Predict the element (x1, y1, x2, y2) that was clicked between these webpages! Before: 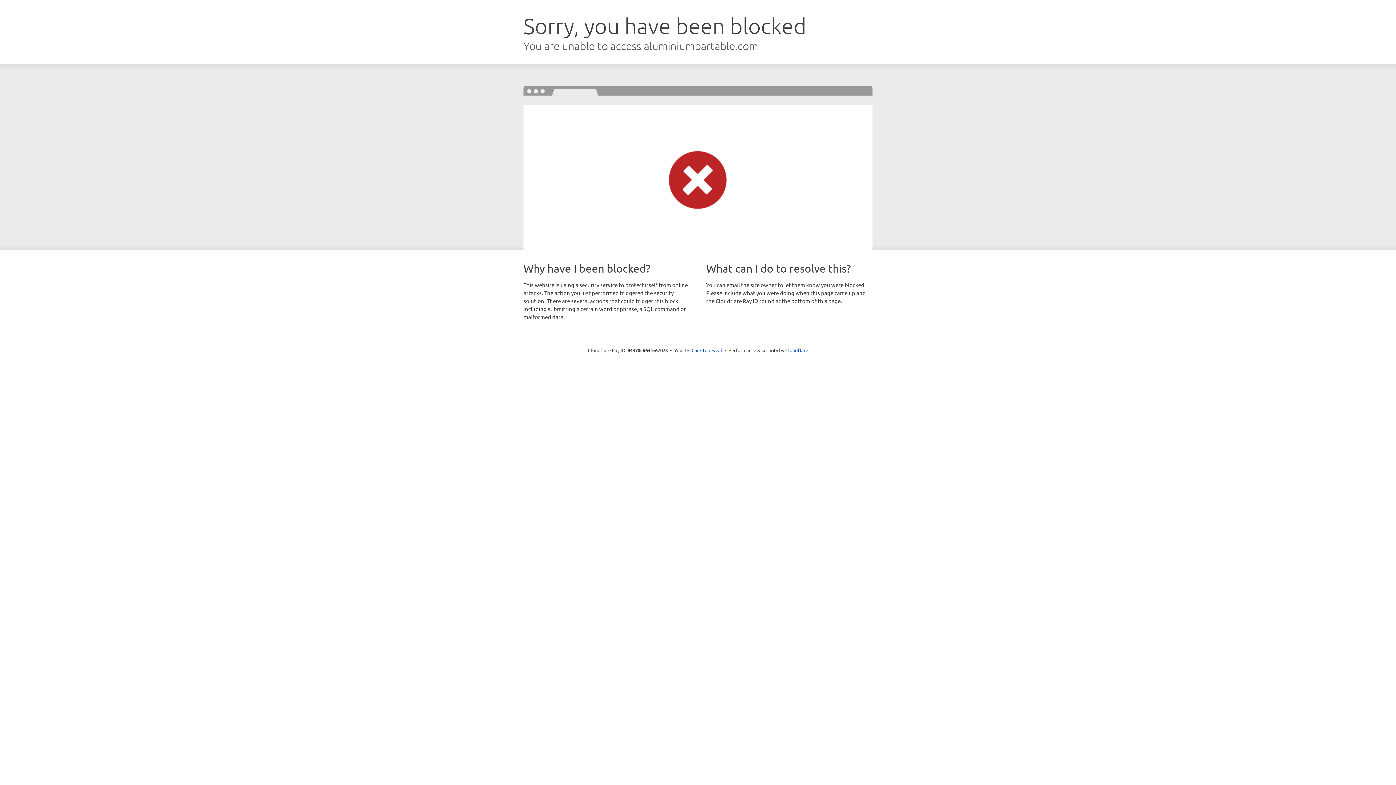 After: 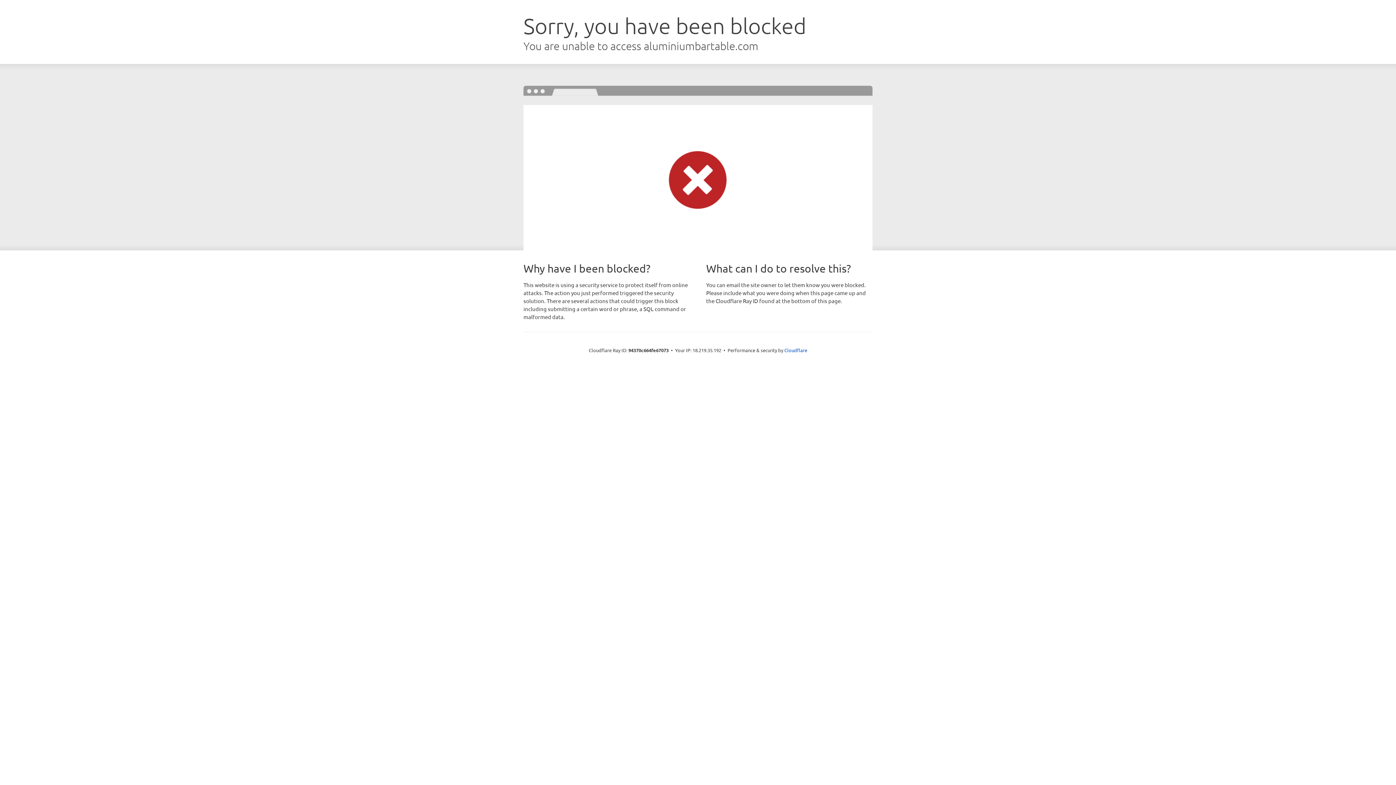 Action: label: Click to reveal bbox: (691, 346, 722, 353)